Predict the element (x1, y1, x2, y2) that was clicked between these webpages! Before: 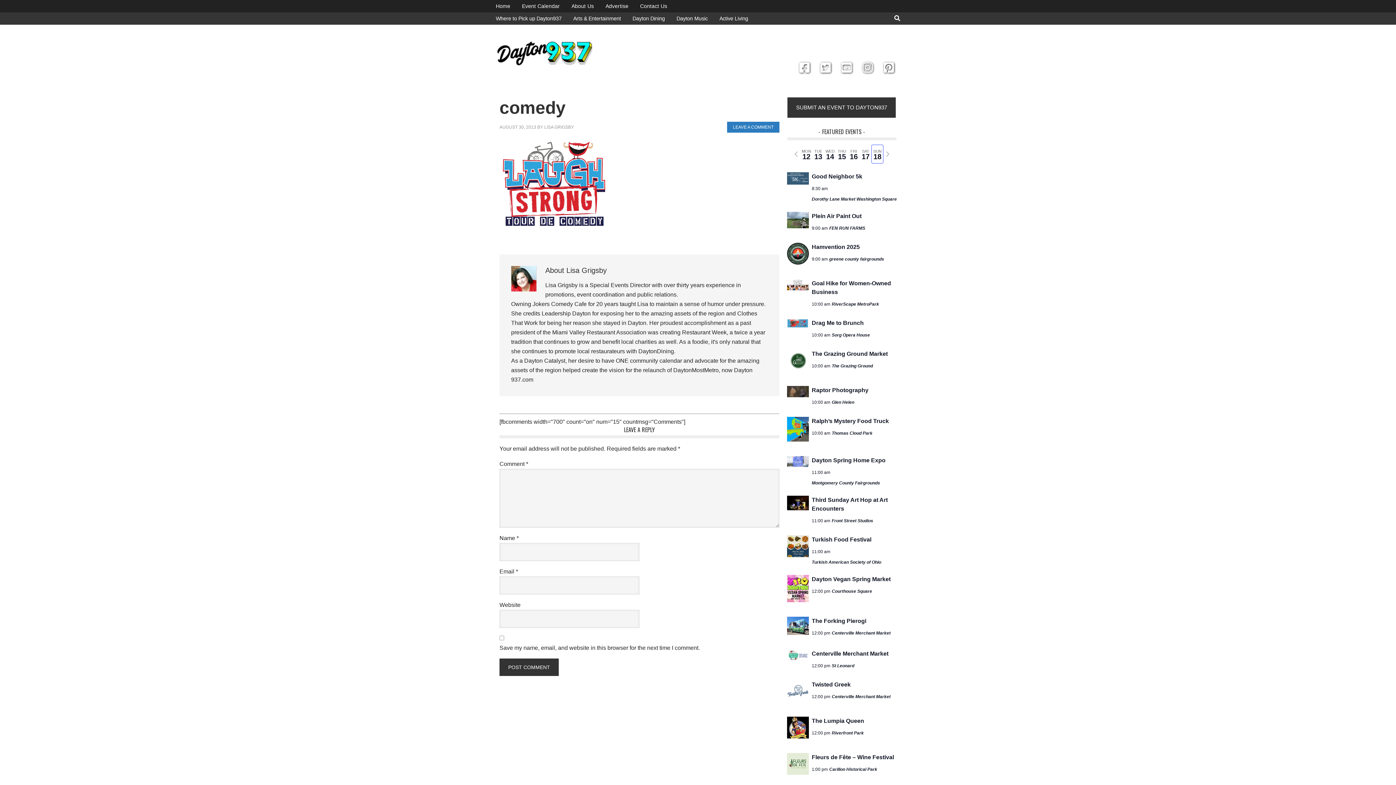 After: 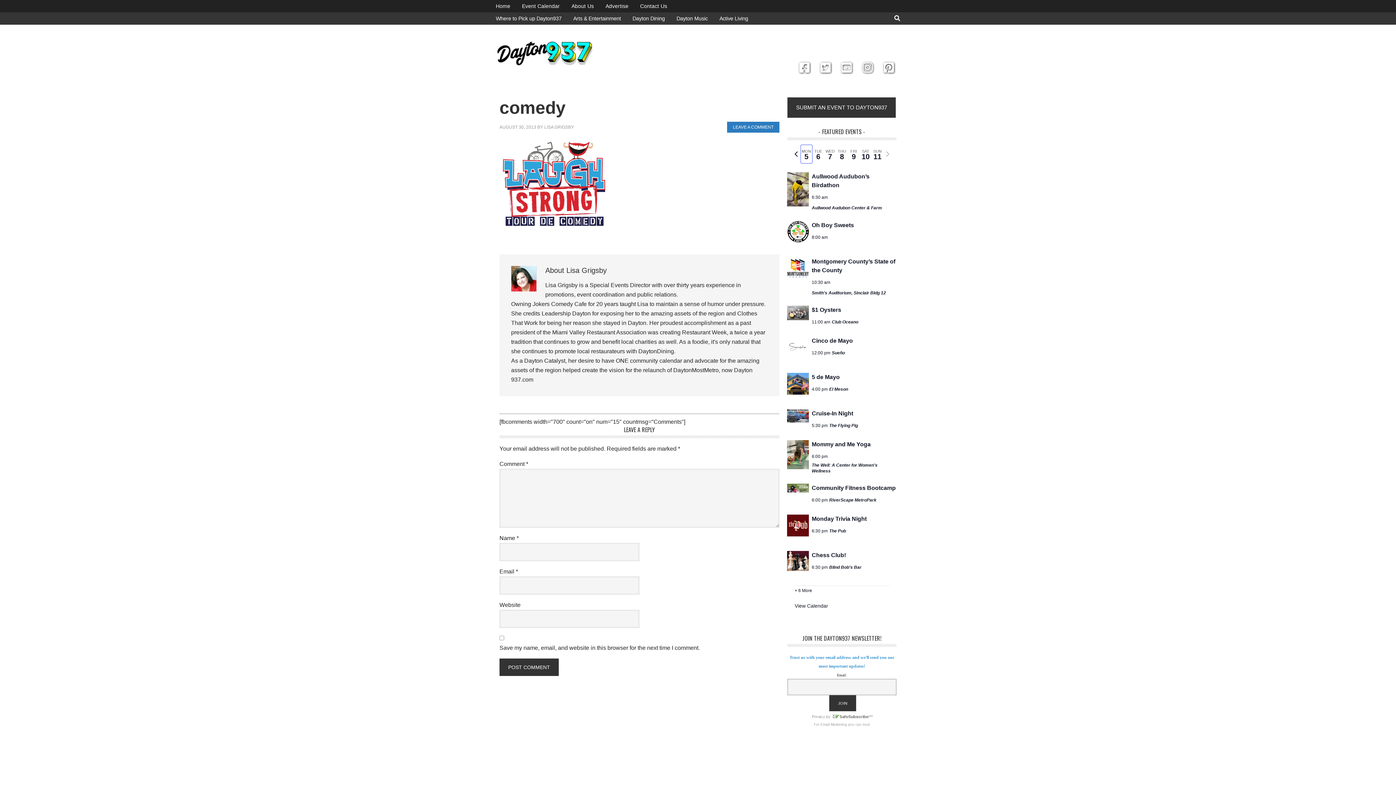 Action: bbox: (792, 147, 800, 161) label: Previous week